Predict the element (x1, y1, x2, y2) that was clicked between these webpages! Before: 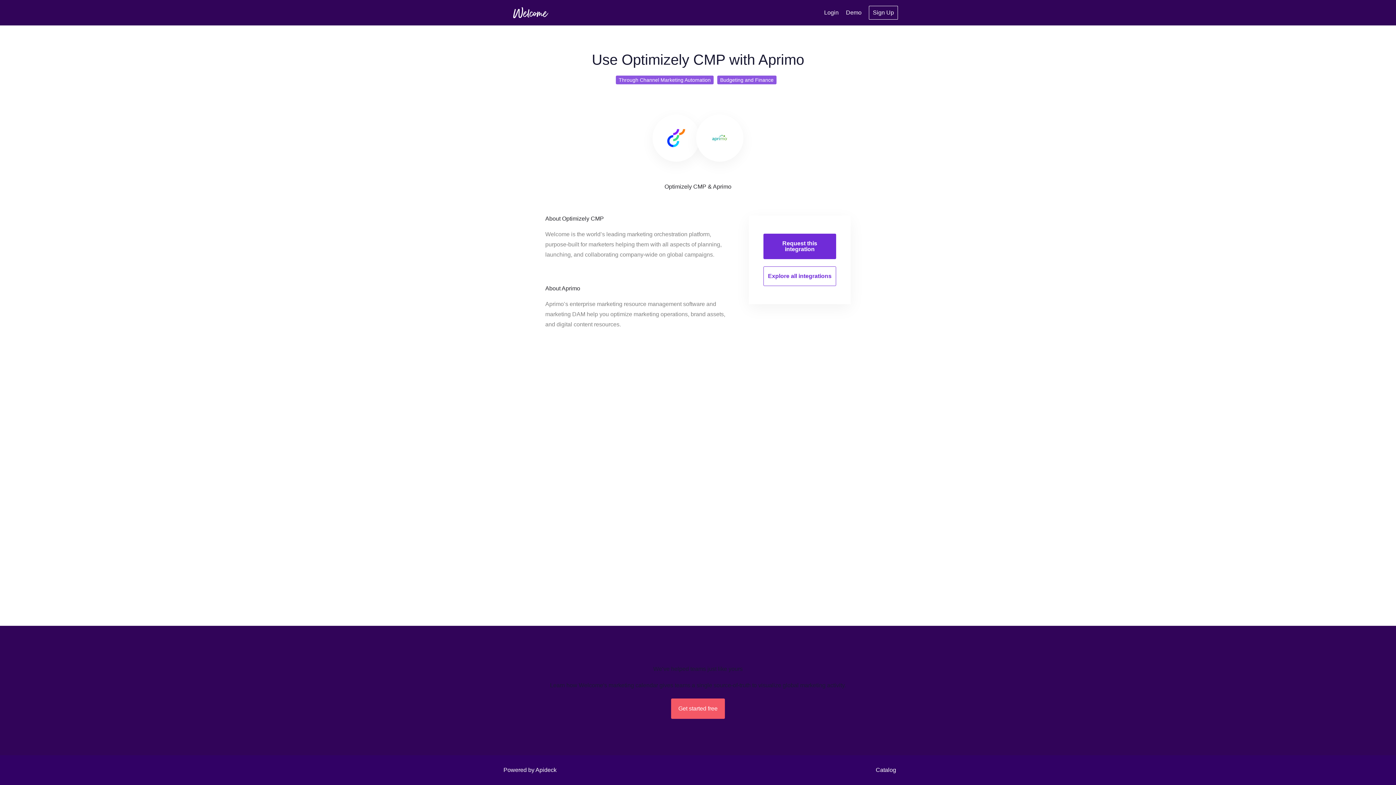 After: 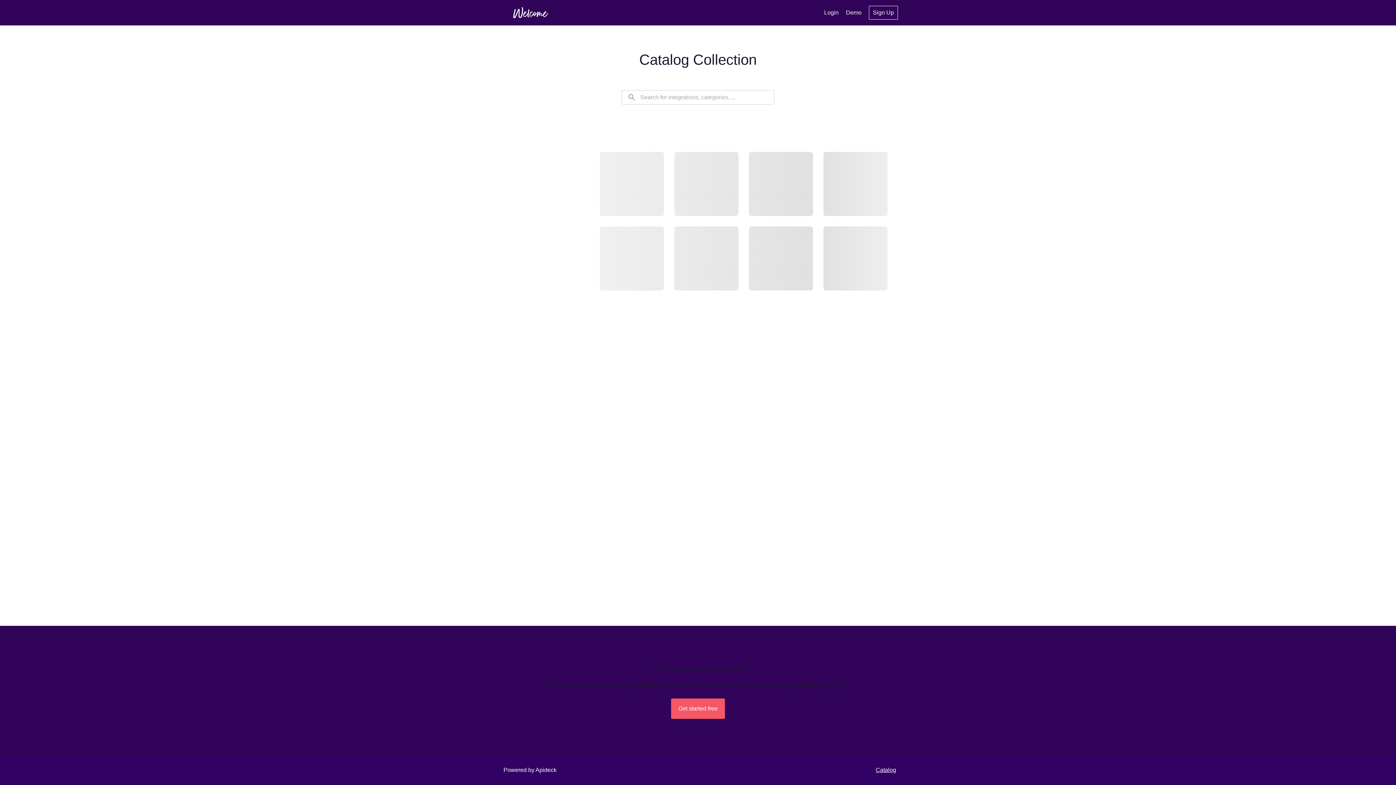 Action: label: Catalog bbox: (870, 766, 898, 774)